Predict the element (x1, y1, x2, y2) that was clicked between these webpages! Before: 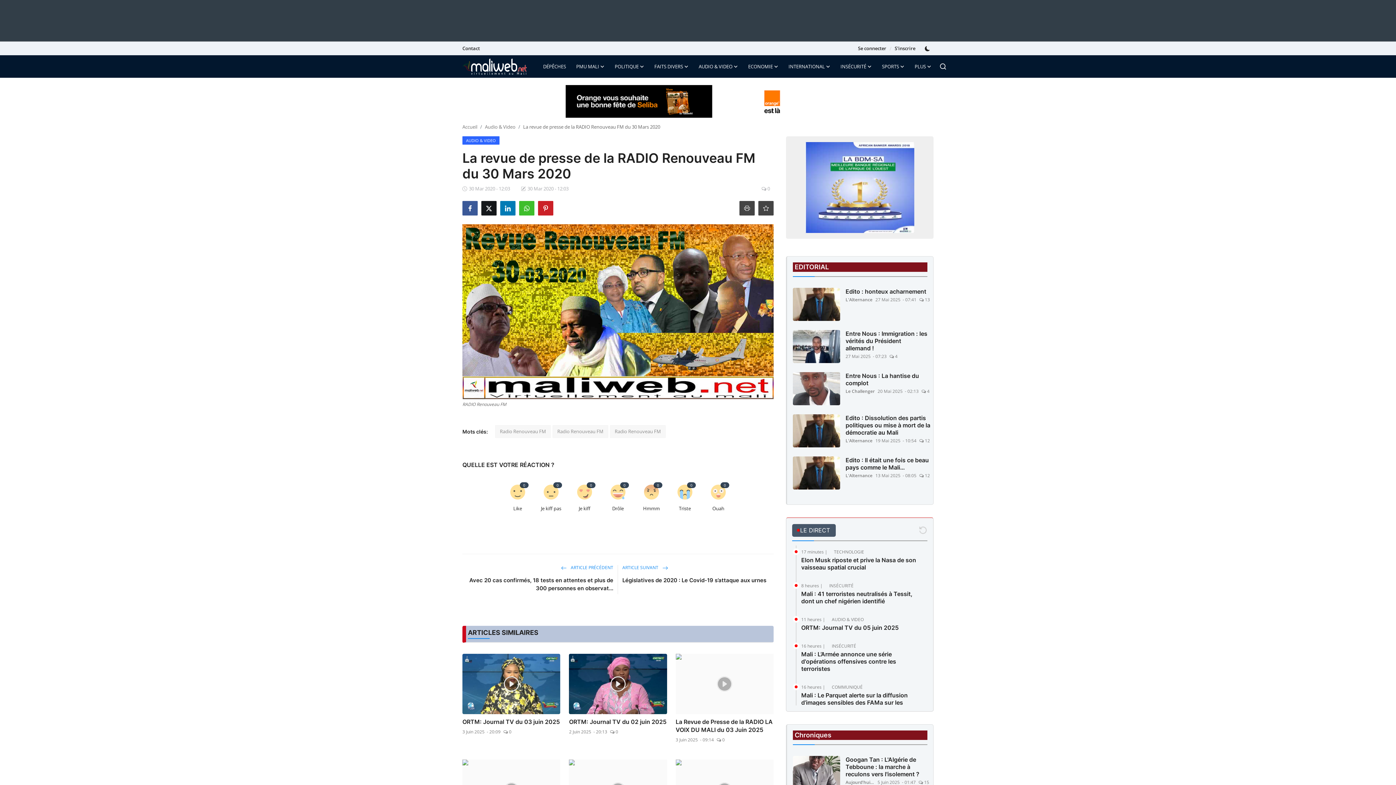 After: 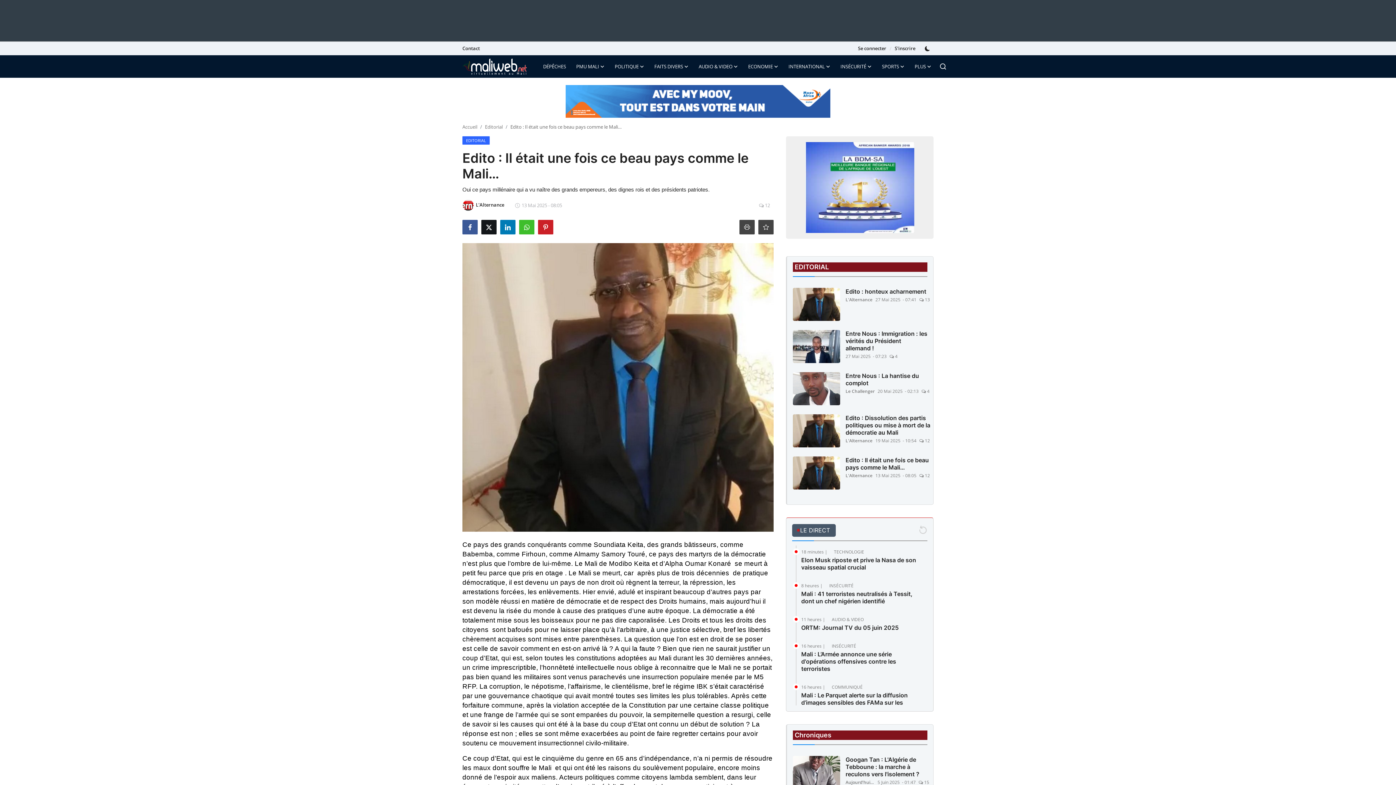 Action: bbox: (793, 456, 840, 489)